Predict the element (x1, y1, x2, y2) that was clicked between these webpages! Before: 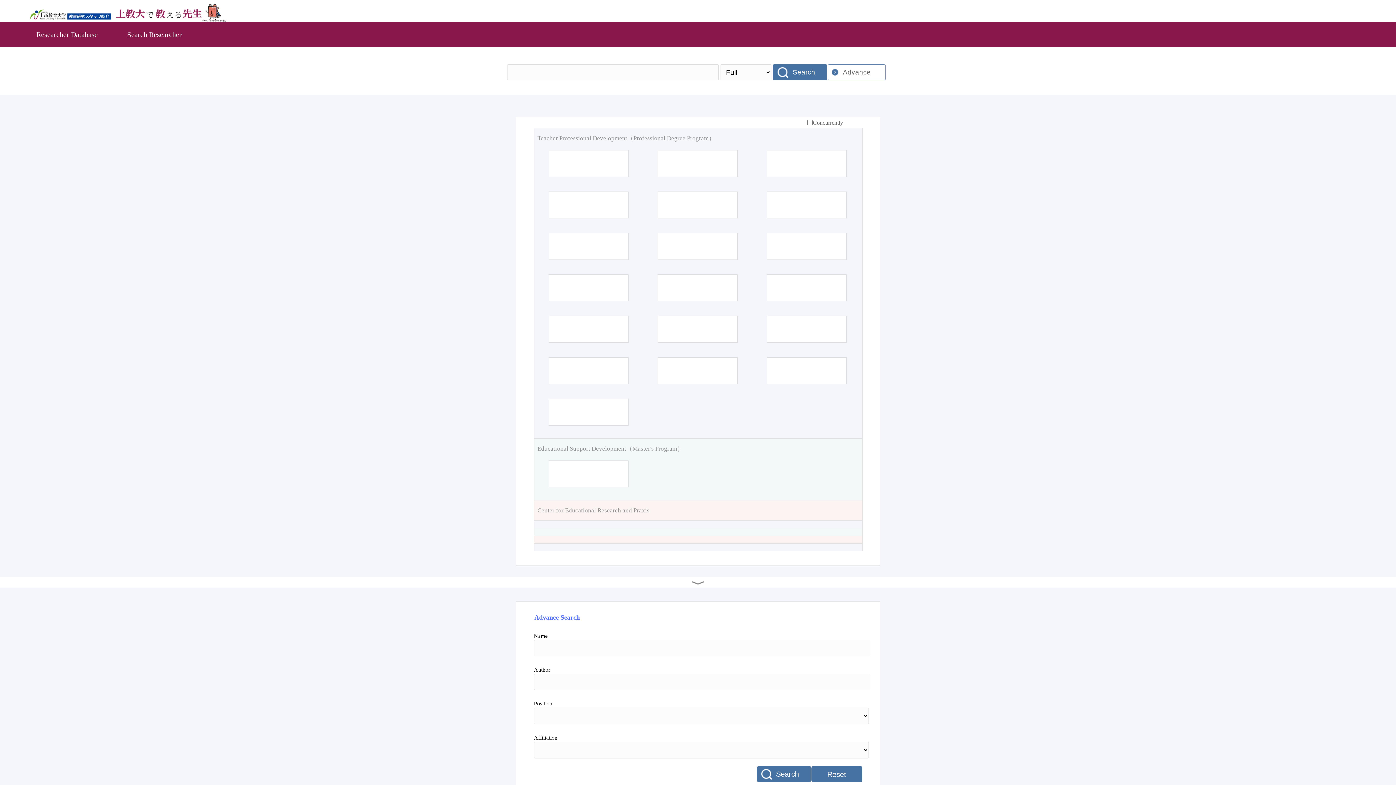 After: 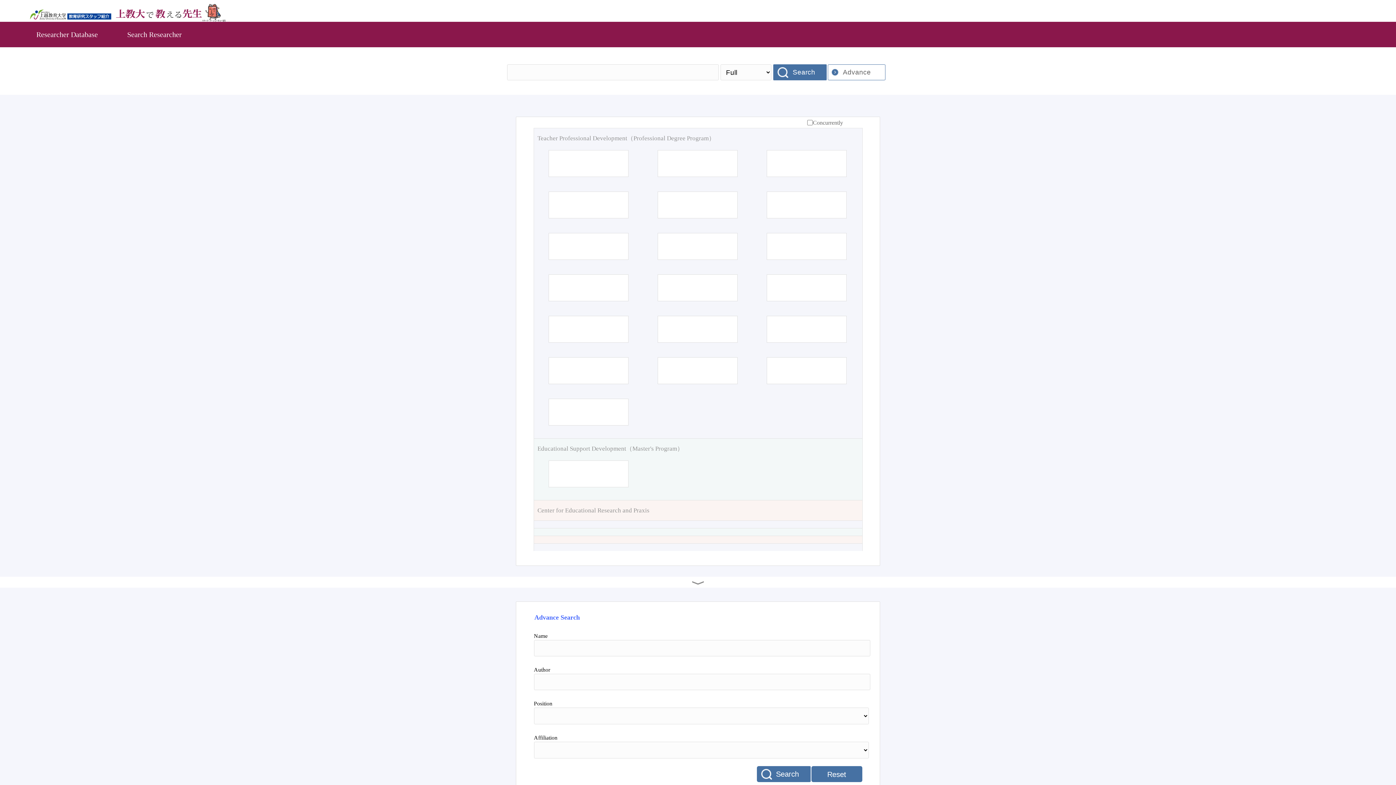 Action: bbox: (537, 444, 858, 453) label: Educational Support Development（Master's Program）